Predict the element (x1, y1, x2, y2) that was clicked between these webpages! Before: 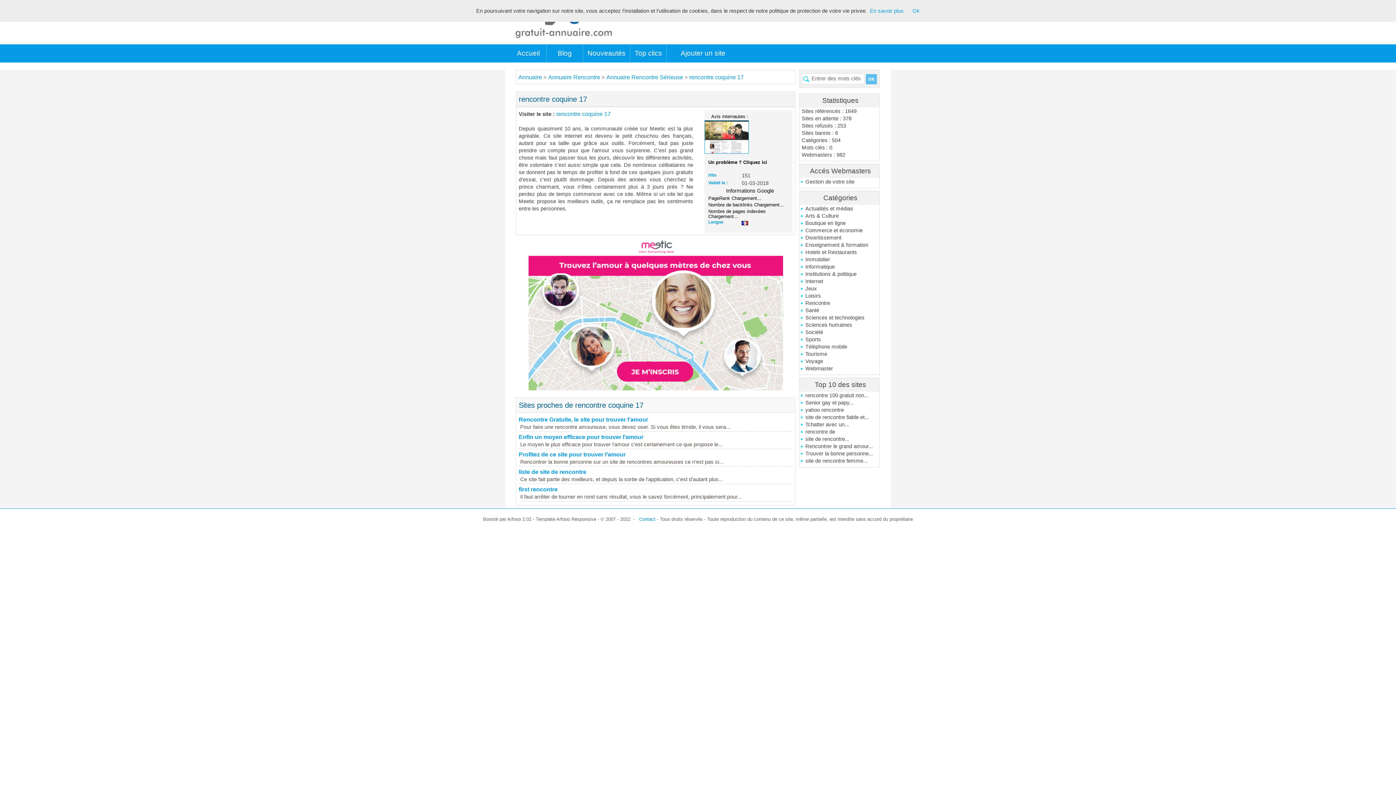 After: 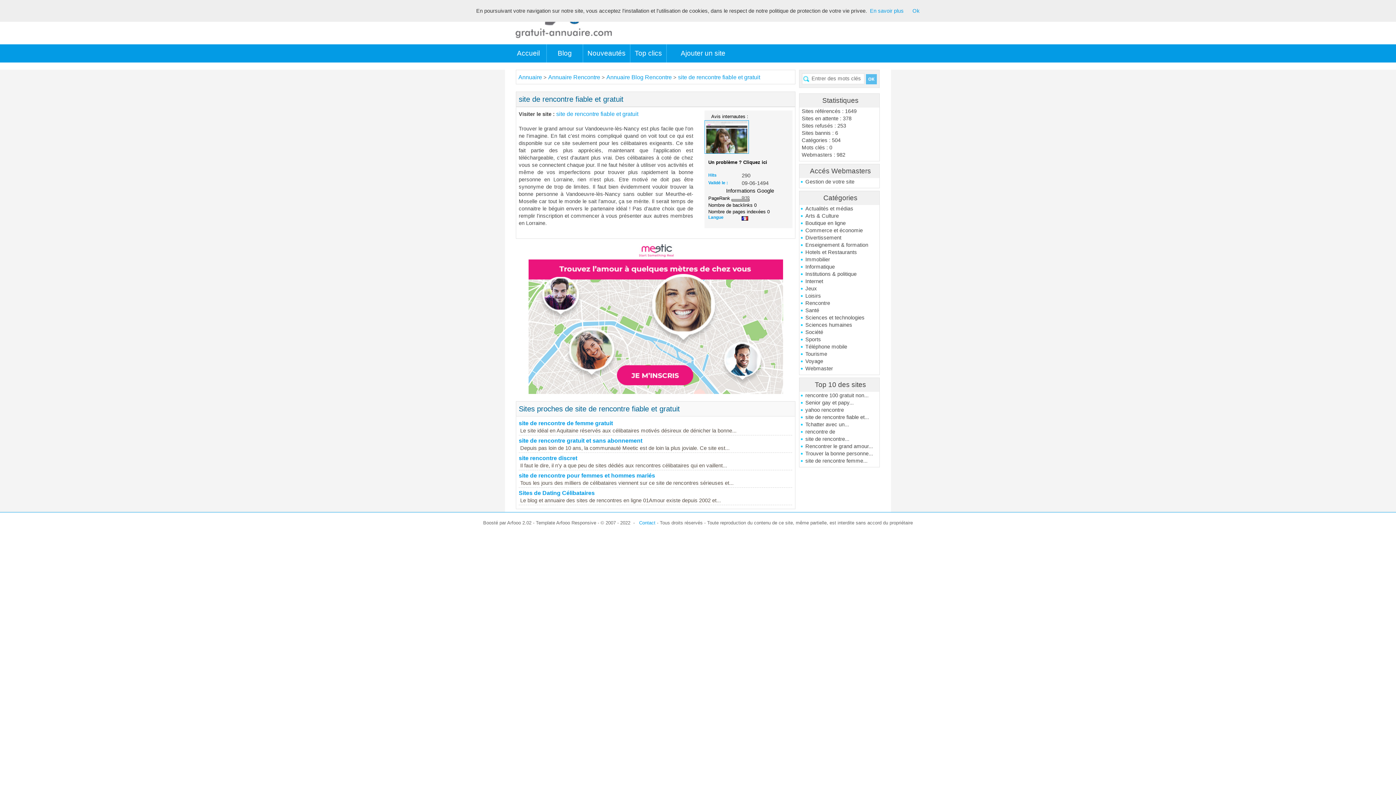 Action: bbox: (800, 413, 879, 421) label: site de rencontre fiable et...